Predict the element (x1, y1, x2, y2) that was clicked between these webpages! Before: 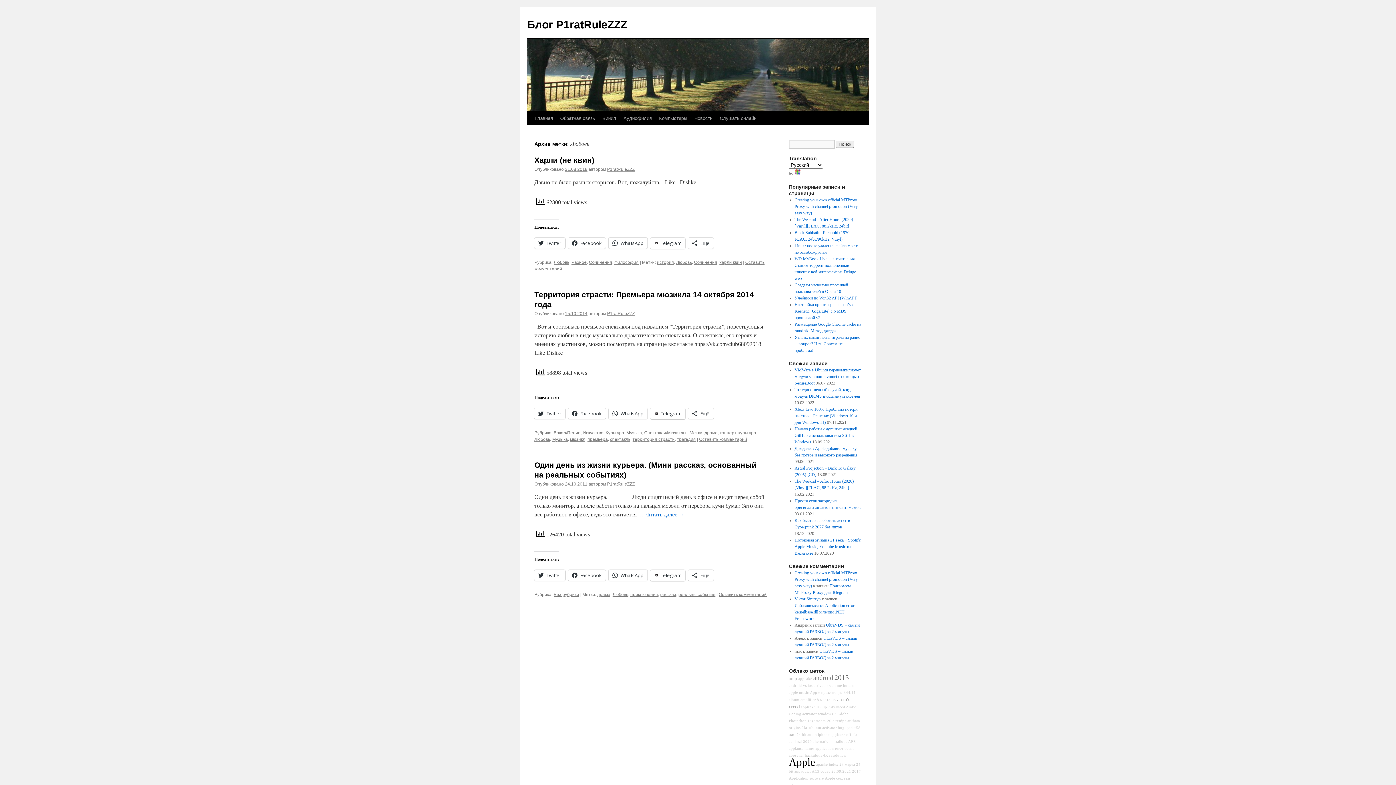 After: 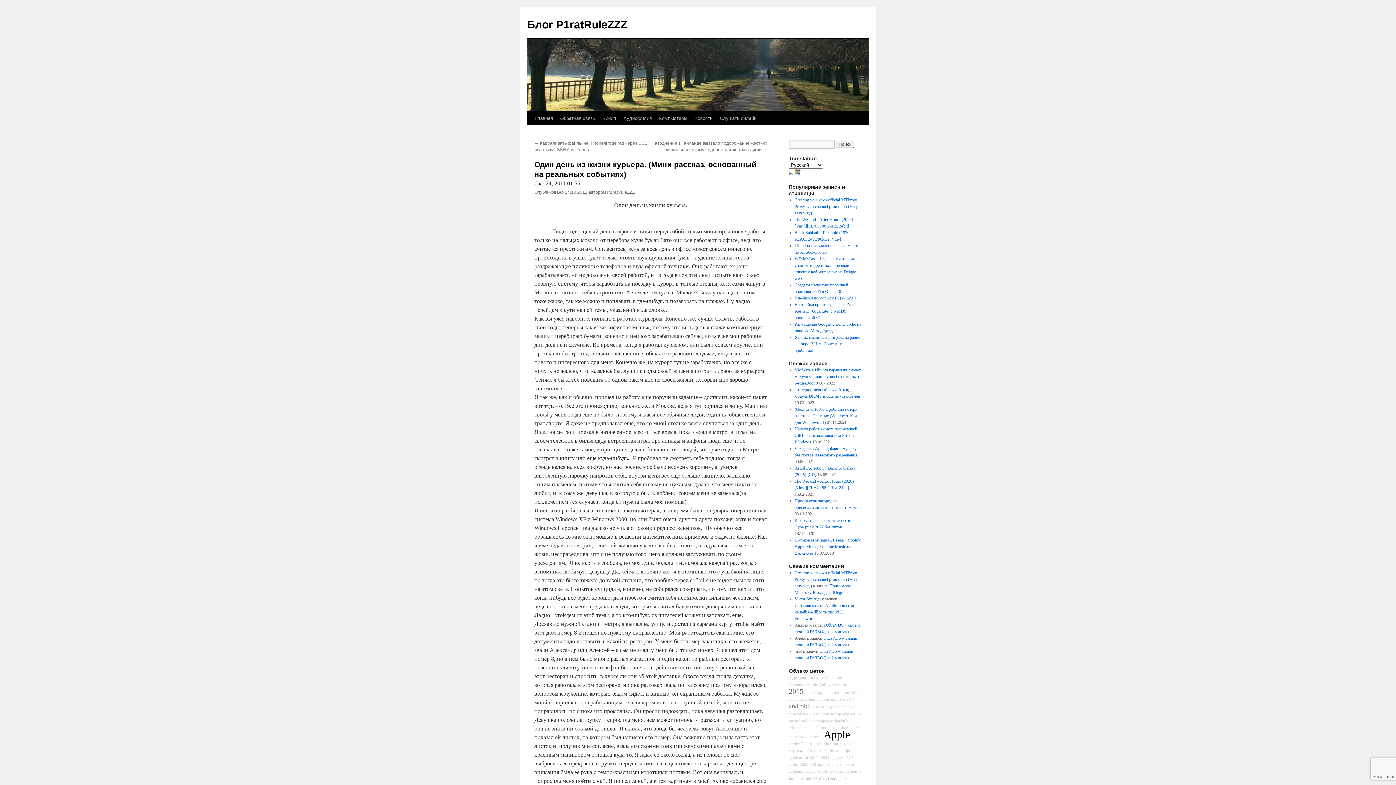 Action: bbox: (645, 511, 684, 517) label: Читать далее →